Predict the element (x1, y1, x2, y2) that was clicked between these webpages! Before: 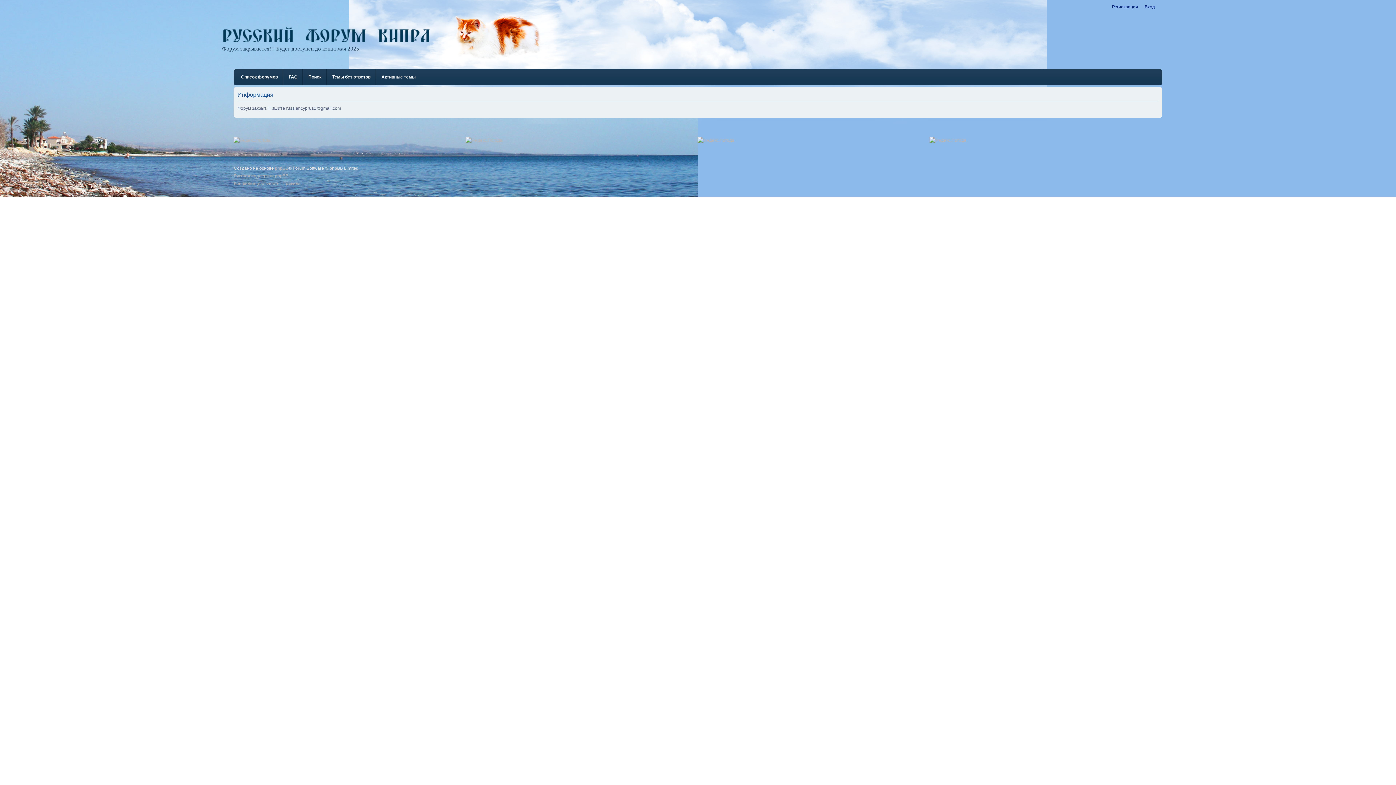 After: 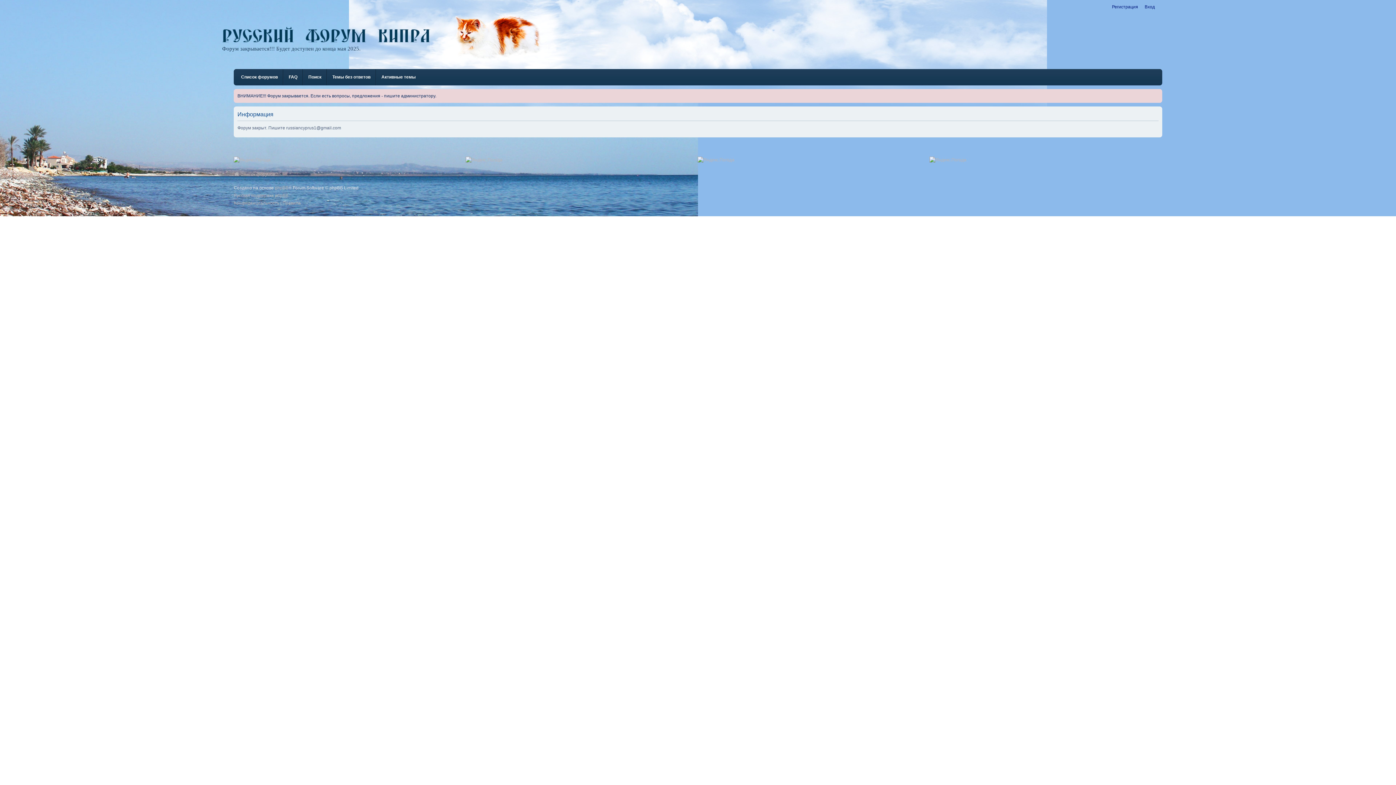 Action: label: Список форумов bbox: (233, 151, 274, 158)